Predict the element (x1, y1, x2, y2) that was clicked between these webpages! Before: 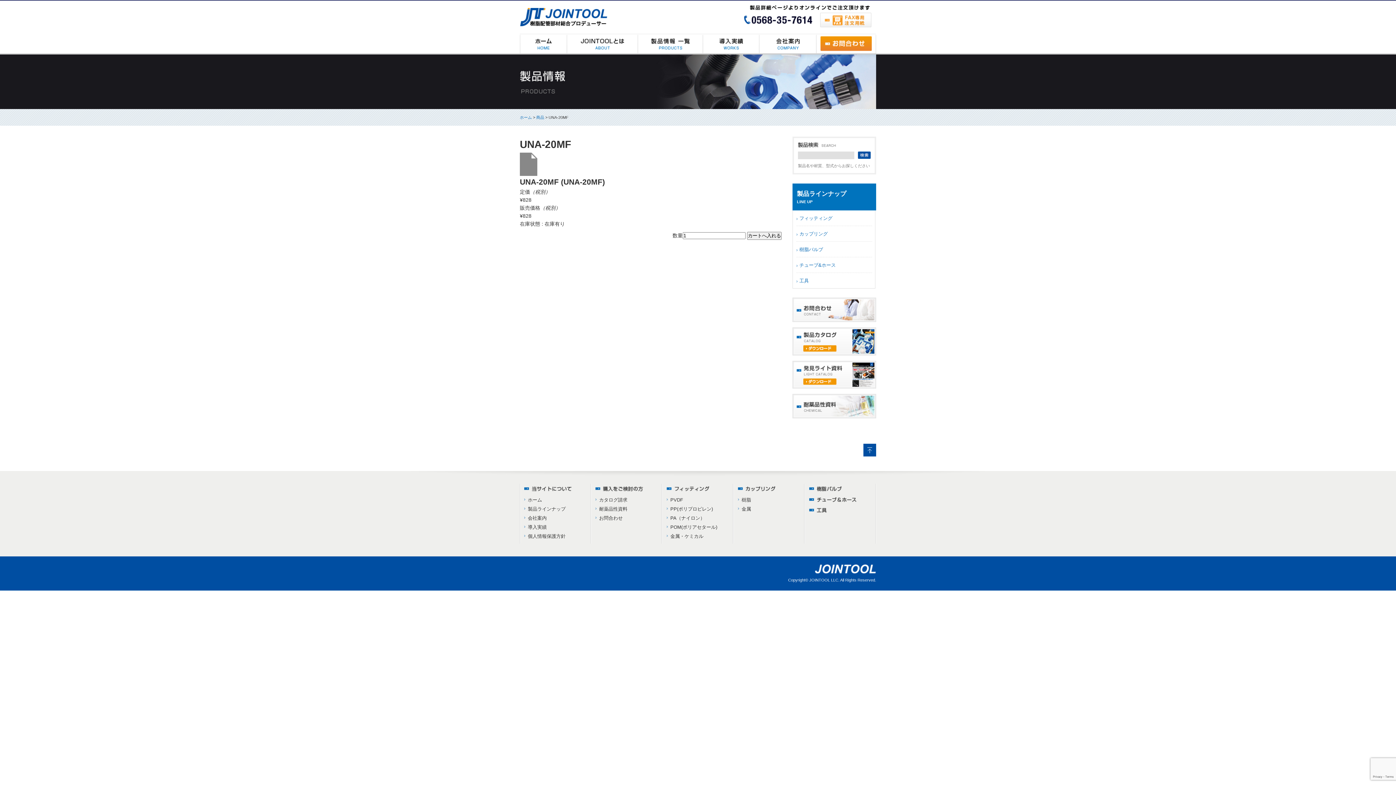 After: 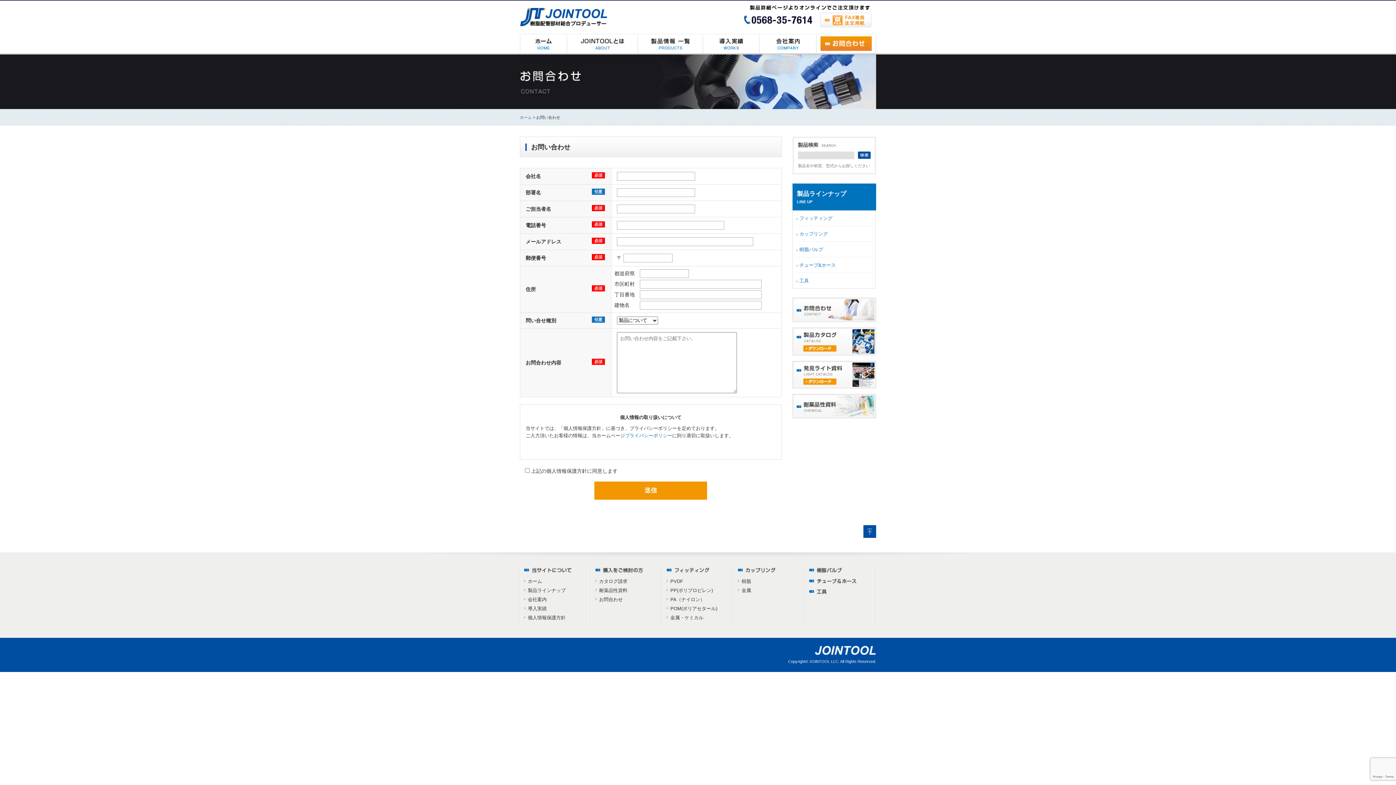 Action: bbox: (599, 515, 622, 521) label: お問合わせ